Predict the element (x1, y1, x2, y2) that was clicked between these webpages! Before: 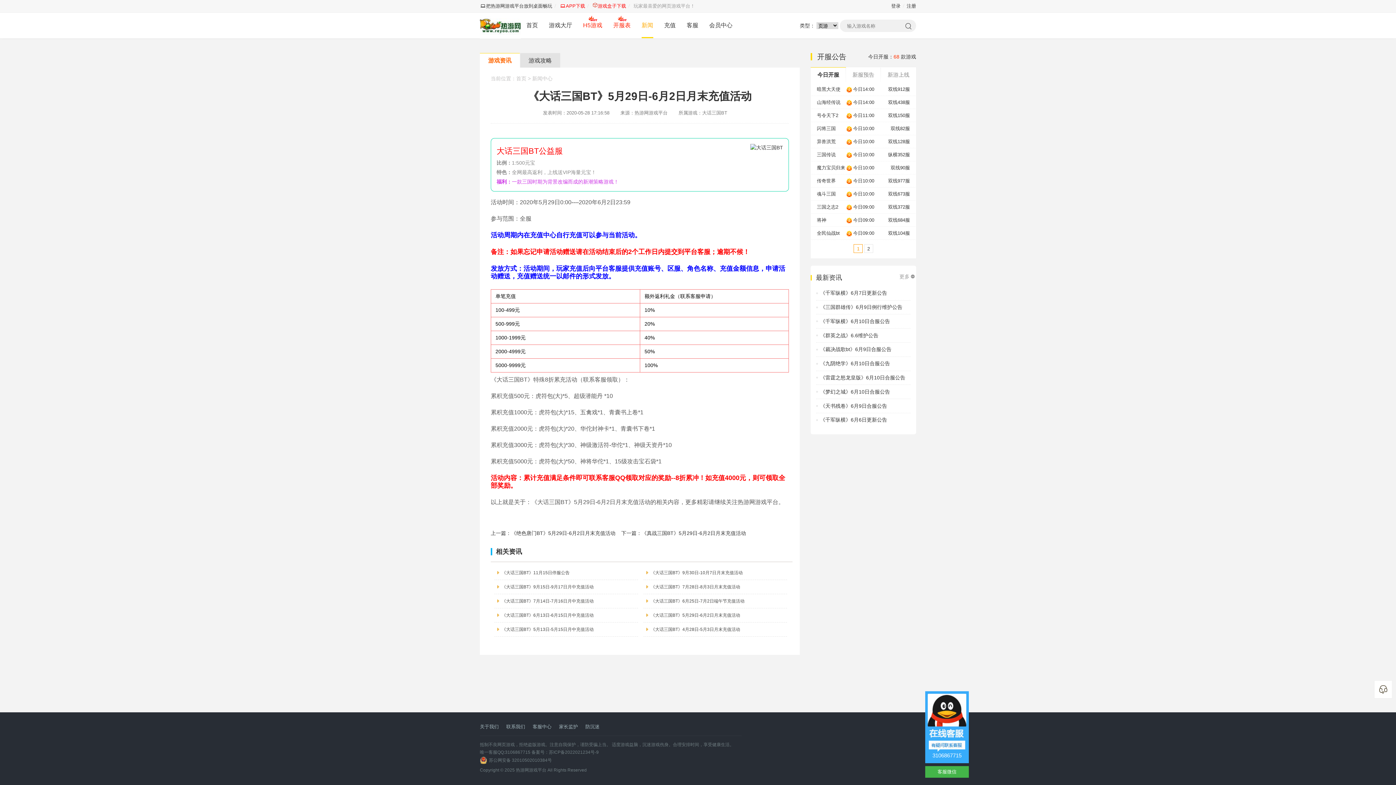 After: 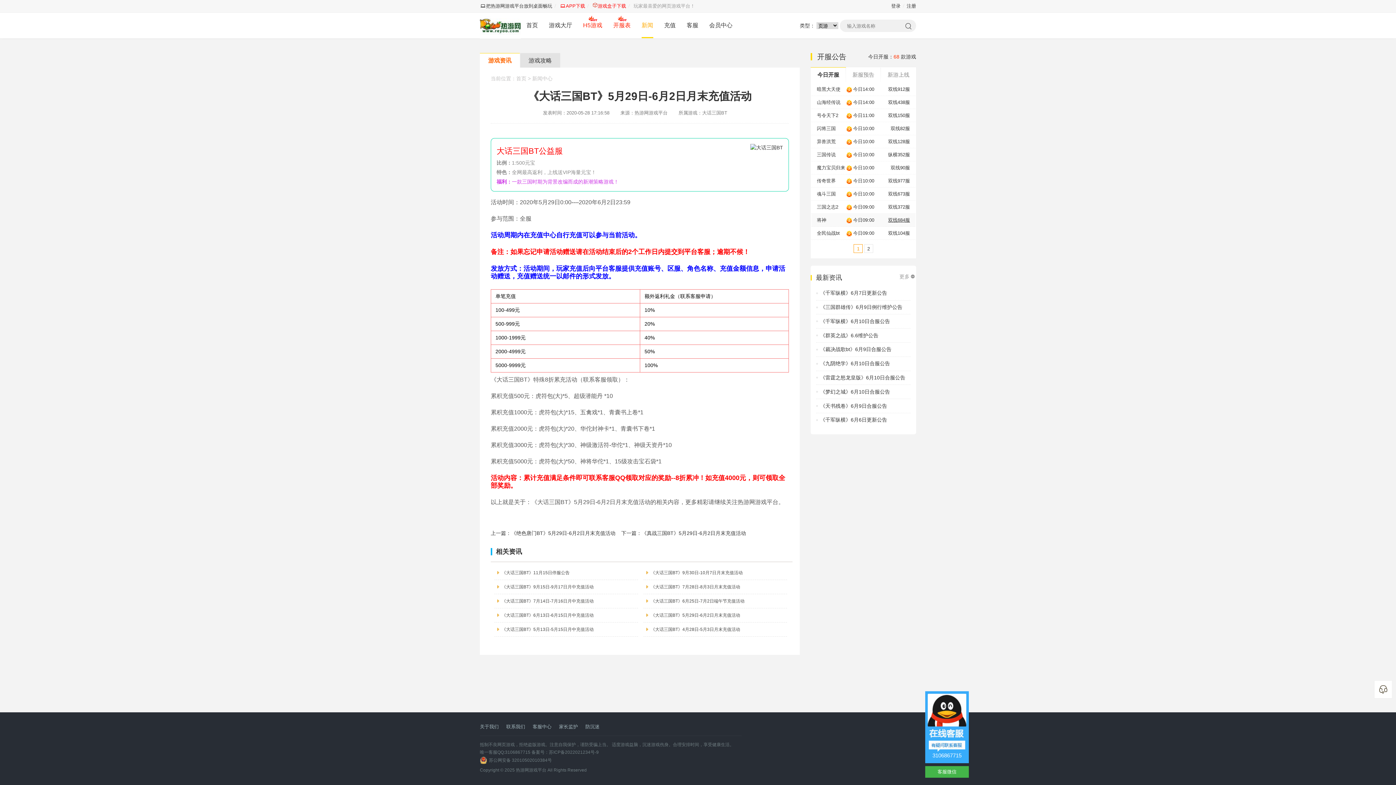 Action: bbox: (884, 213, 910, 226) label: 双线684服